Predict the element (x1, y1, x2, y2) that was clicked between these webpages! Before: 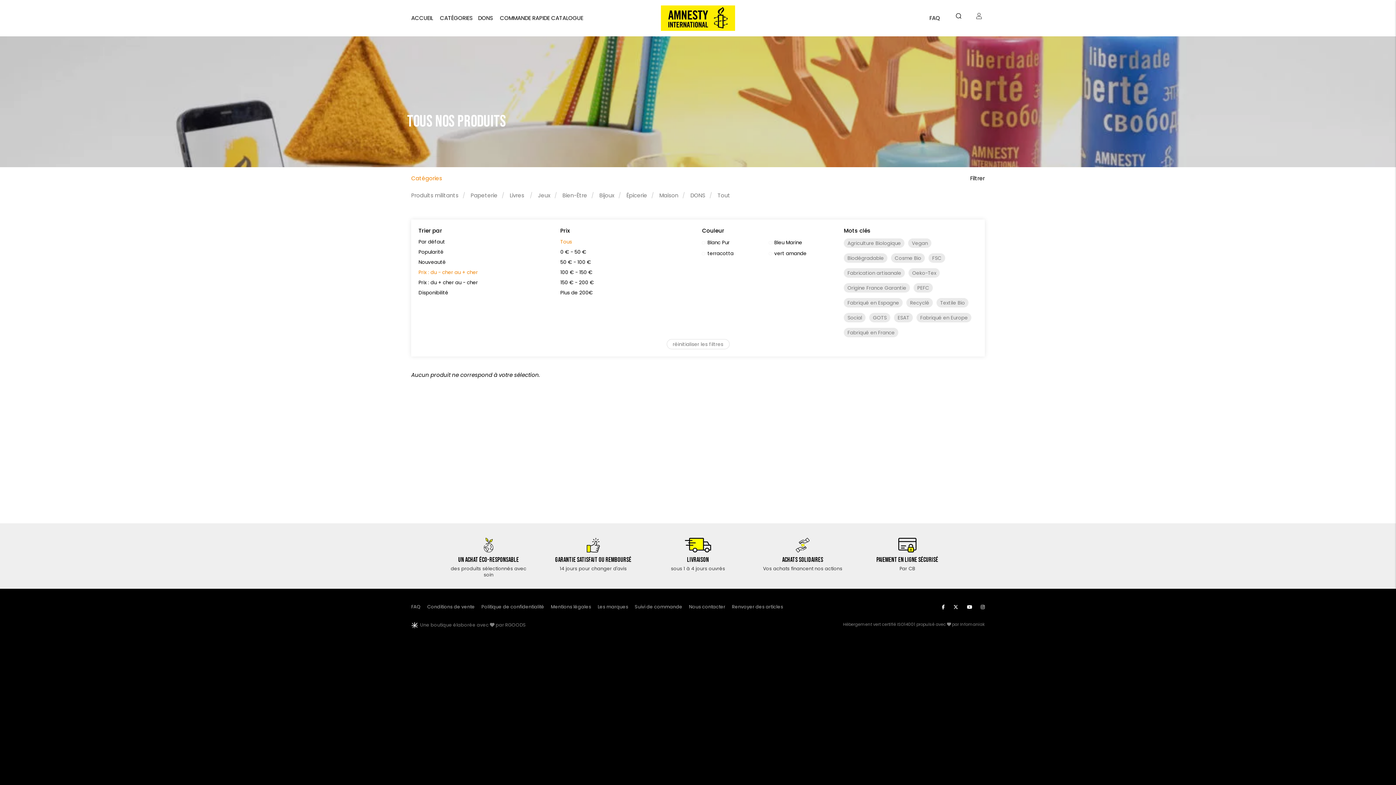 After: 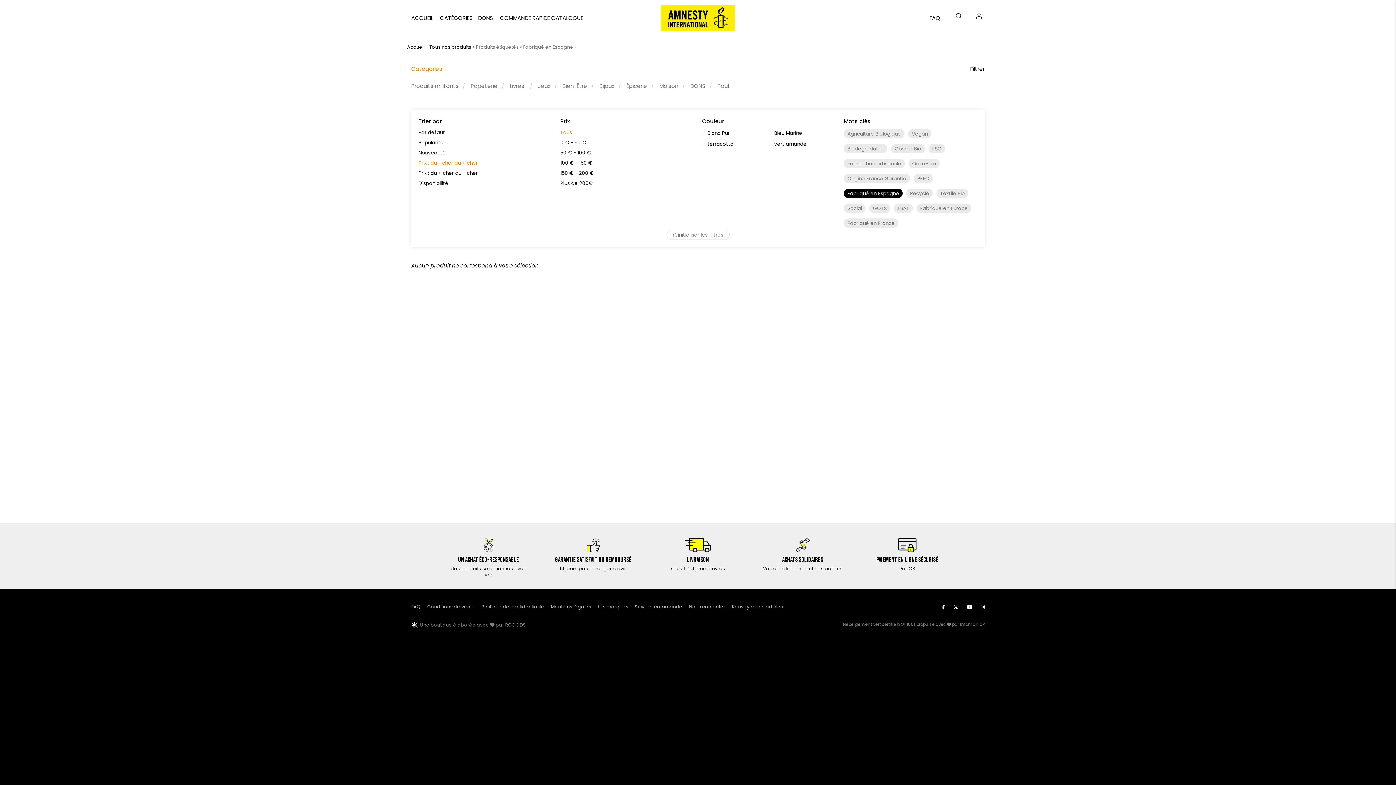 Action: bbox: (844, 298, 903, 307) label: Fabriqué en Espagne